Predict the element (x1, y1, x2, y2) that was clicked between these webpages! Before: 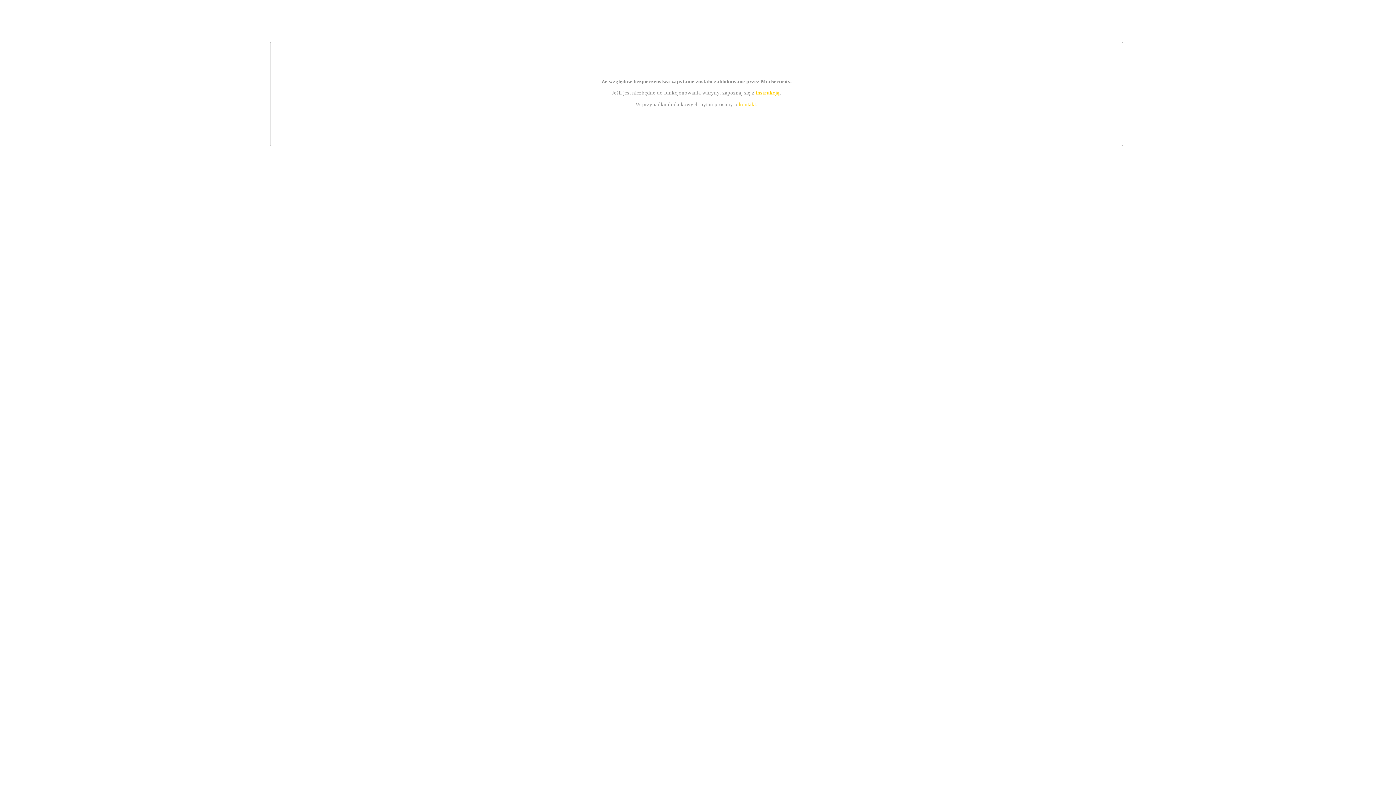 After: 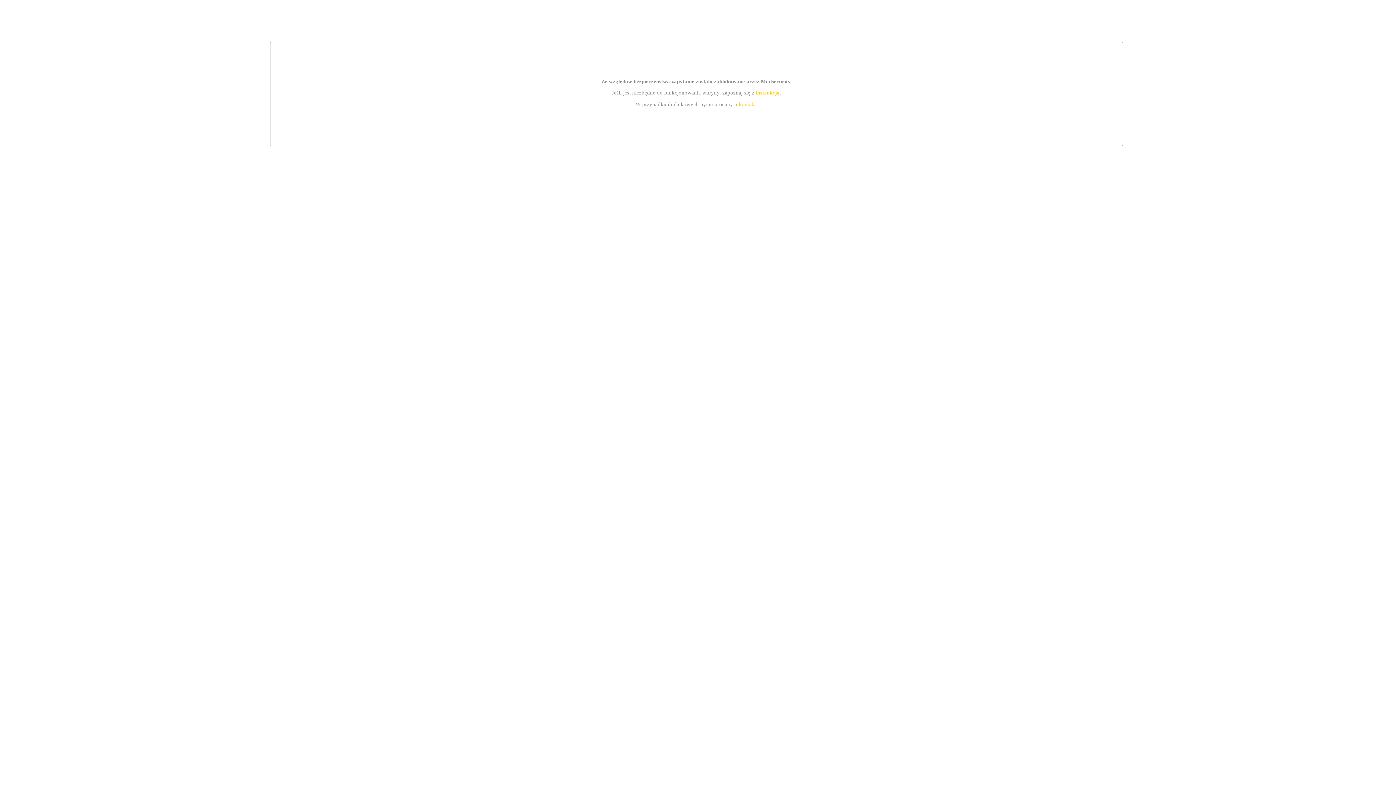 Action: label: kontakt bbox: (739, 101, 756, 107)